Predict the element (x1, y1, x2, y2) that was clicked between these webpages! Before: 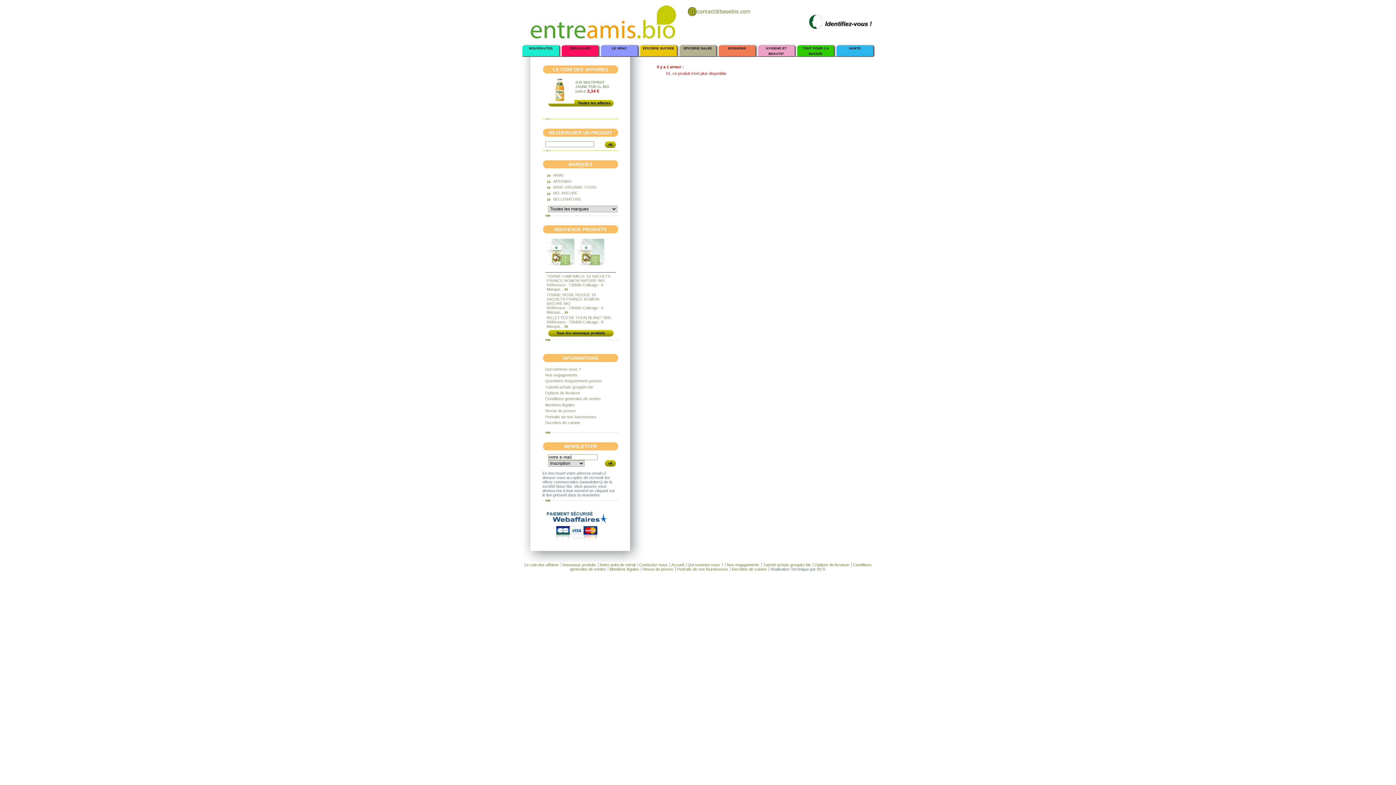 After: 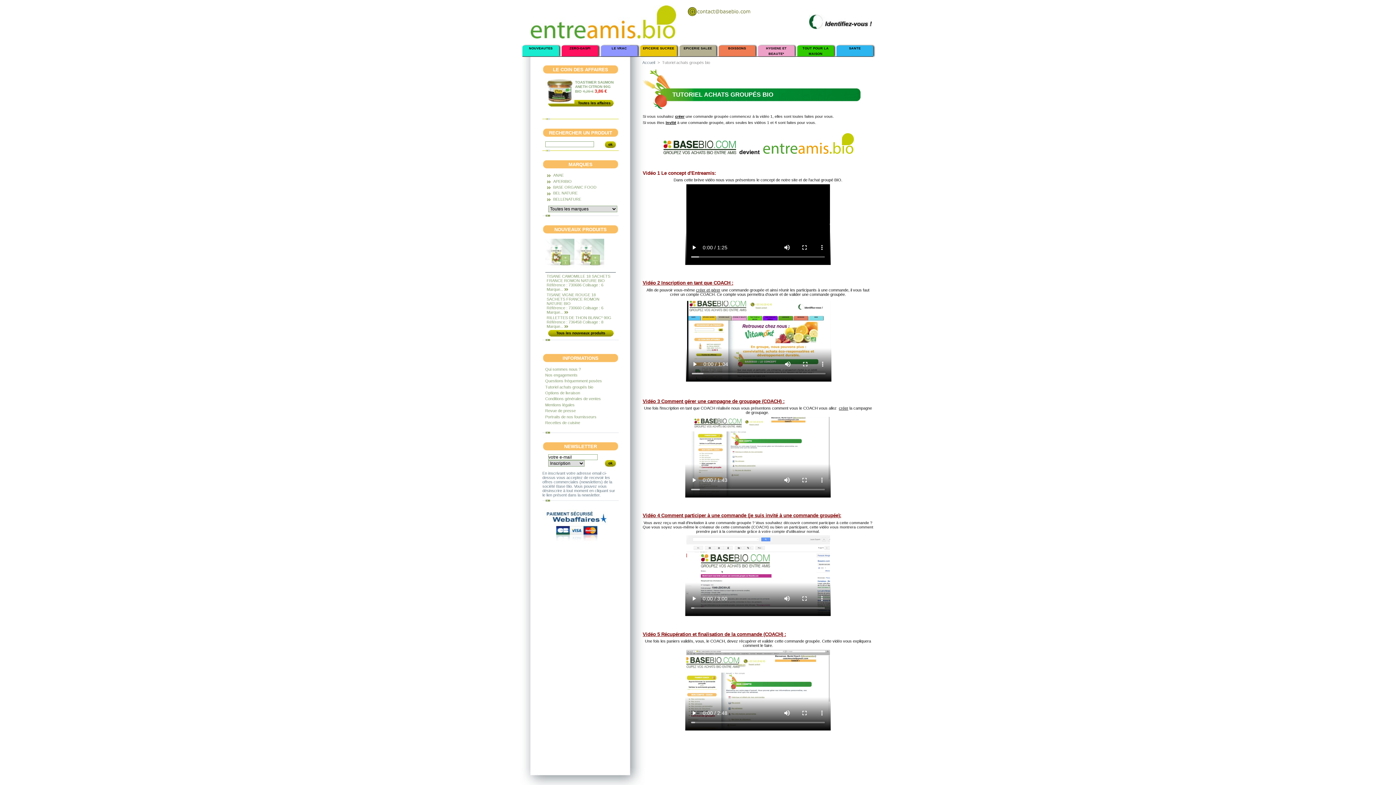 Action: bbox: (763, 563, 811, 567) label: Tutoriel achats groupés bio